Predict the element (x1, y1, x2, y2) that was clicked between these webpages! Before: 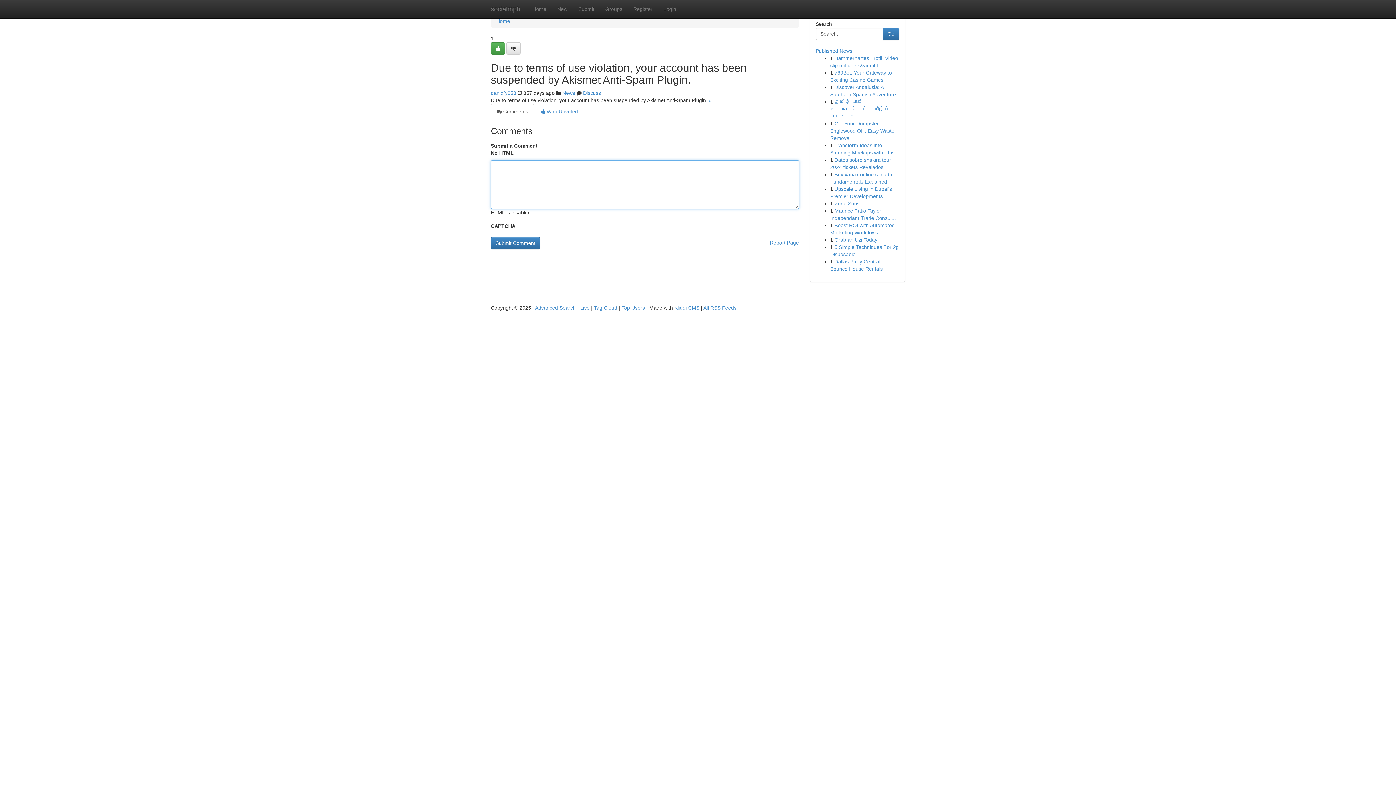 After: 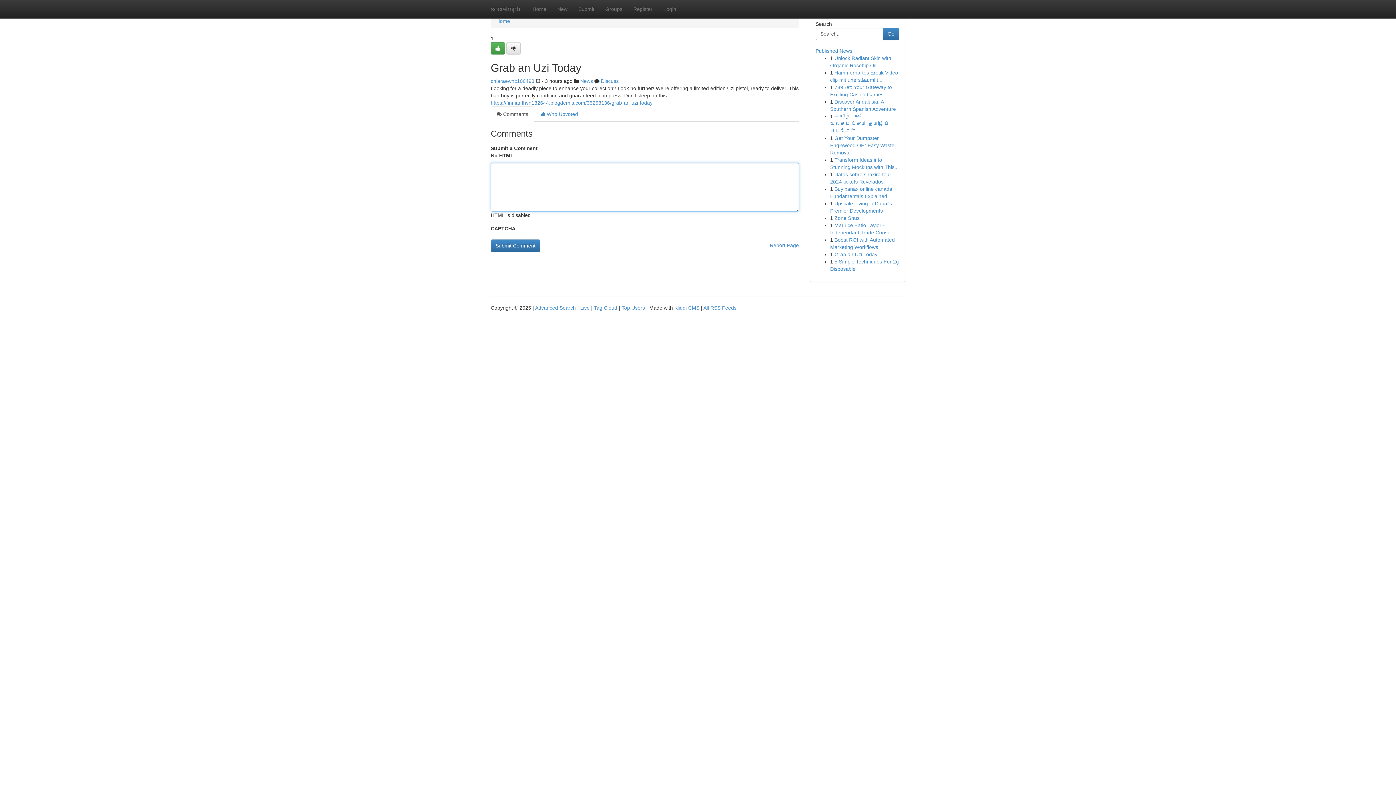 Action: label: Grab an Uzi Today bbox: (834, 237, 877, 242)